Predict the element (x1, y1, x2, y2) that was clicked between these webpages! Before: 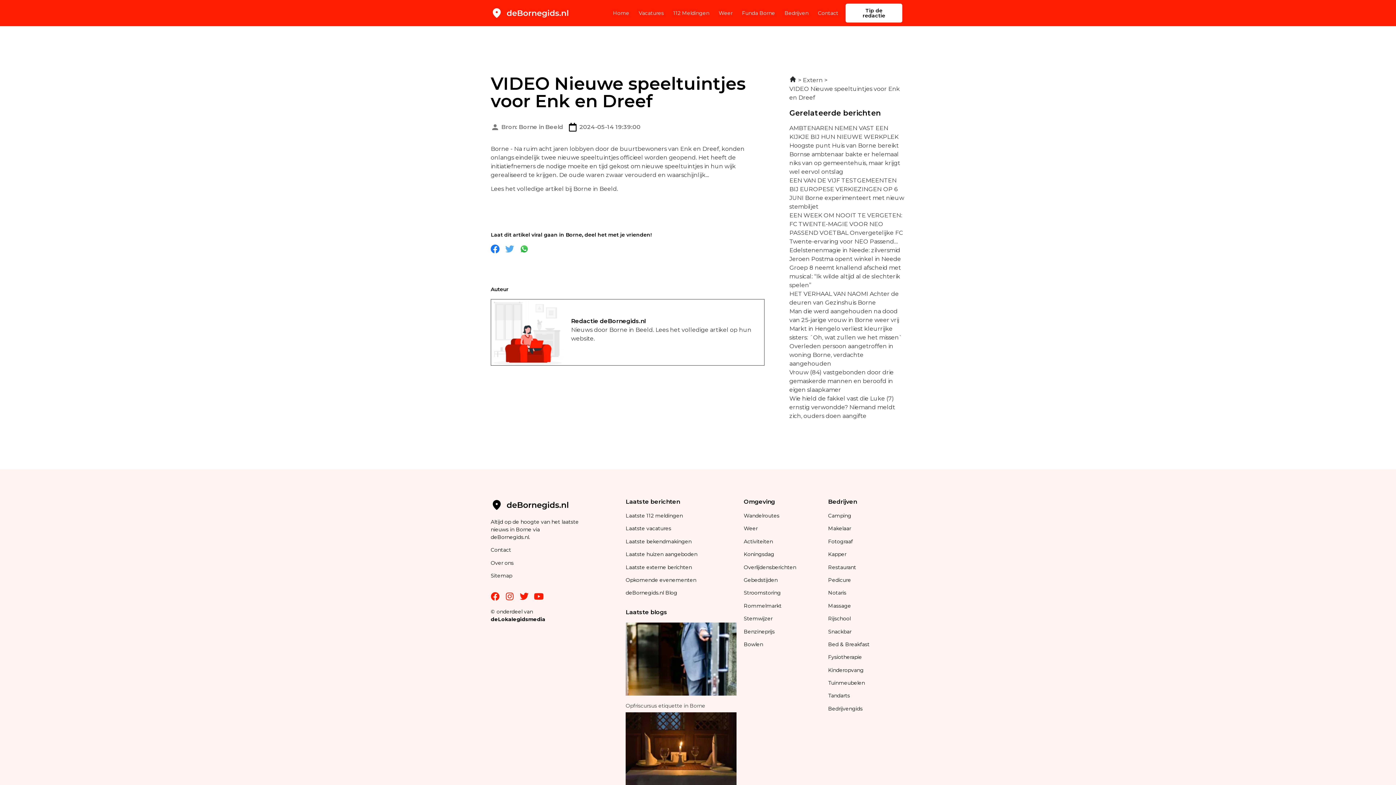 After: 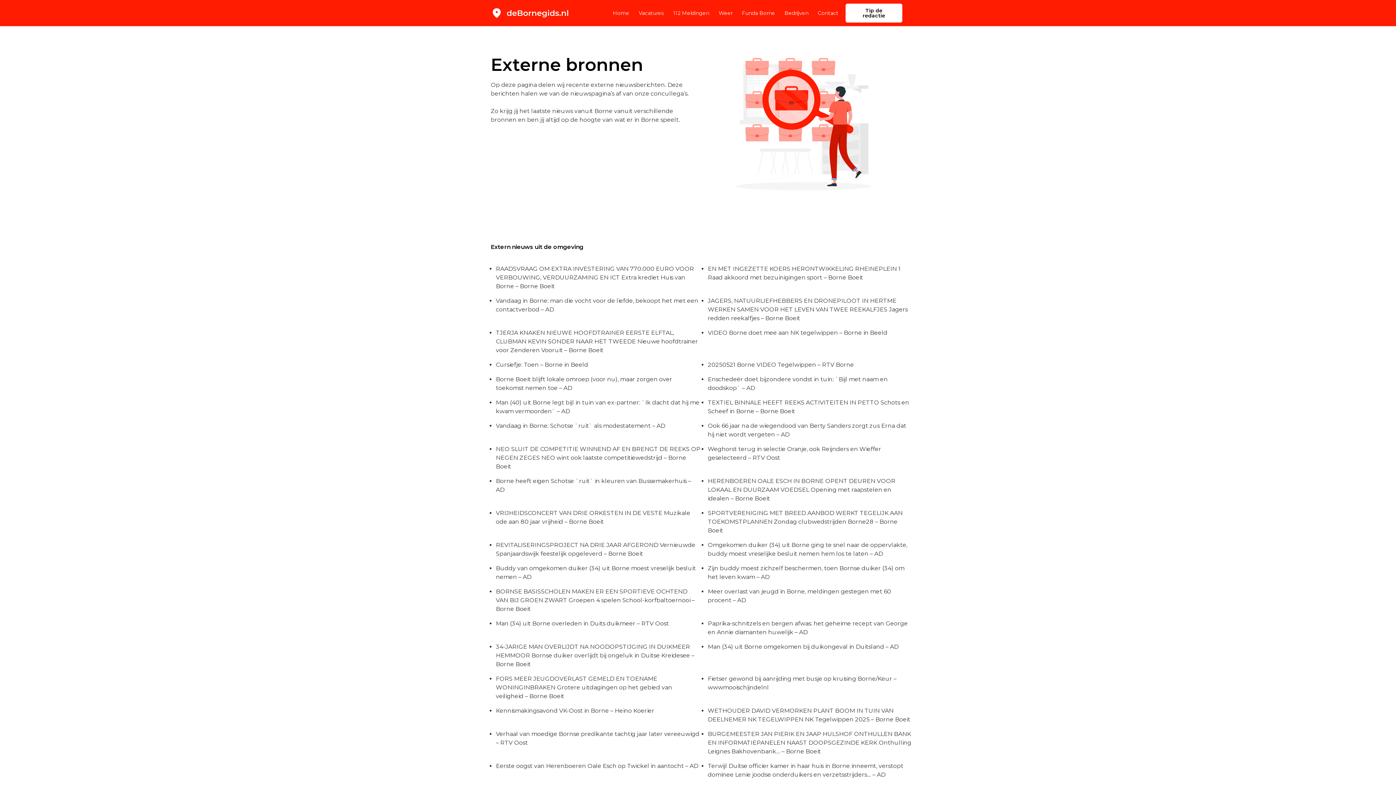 Action: label: Extern bbox: (803, 76, 823, 83)